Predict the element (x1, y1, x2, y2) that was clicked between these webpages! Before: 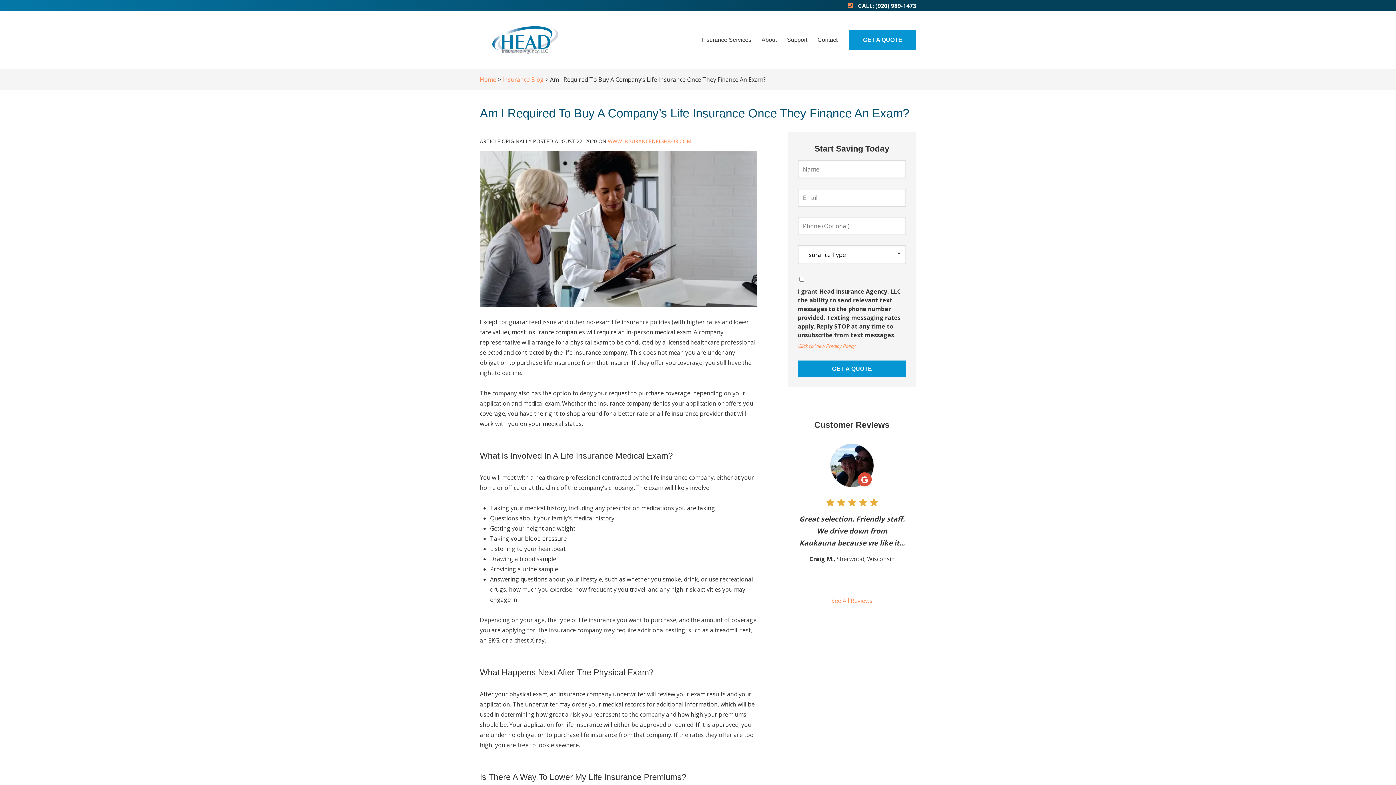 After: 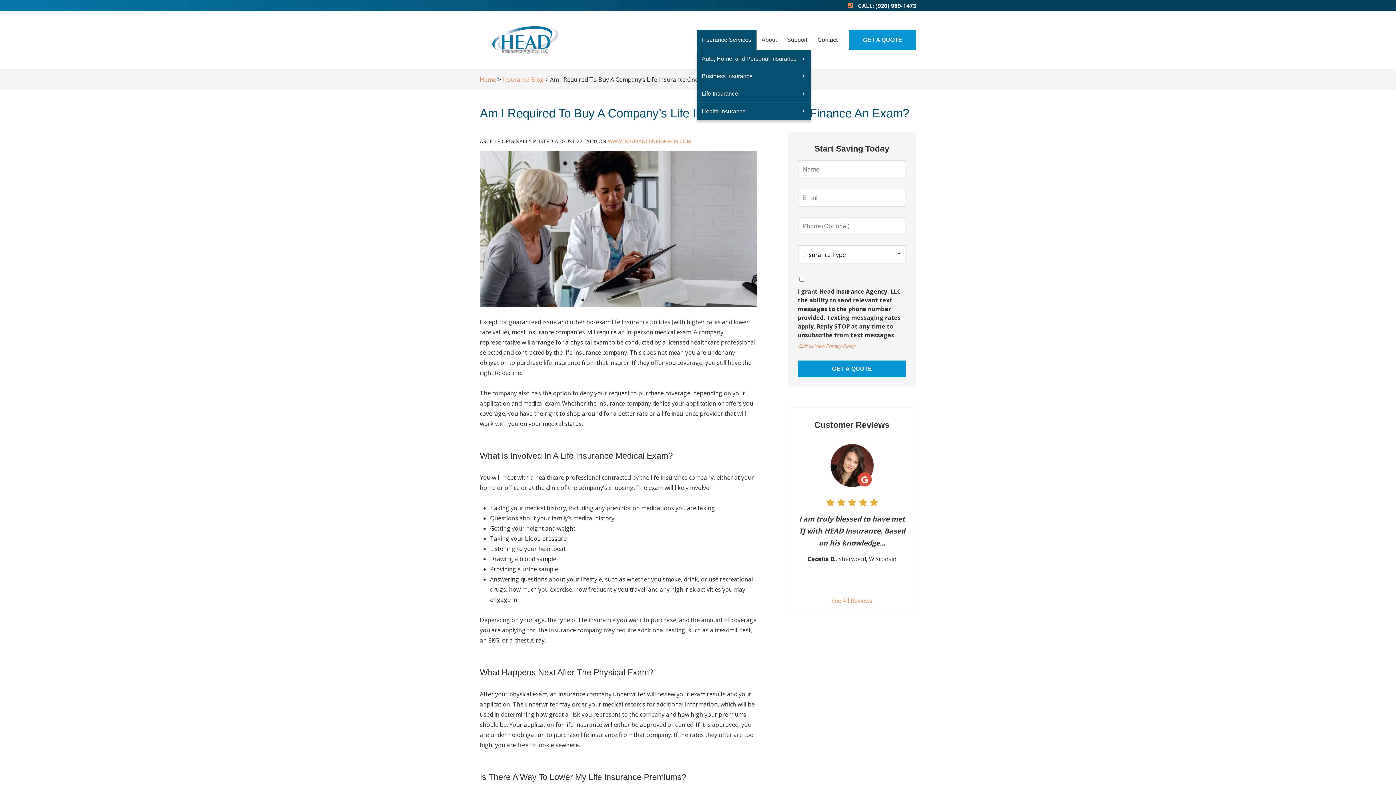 Action: bbox: (696, 29, 756, 50) label: Insurance Services